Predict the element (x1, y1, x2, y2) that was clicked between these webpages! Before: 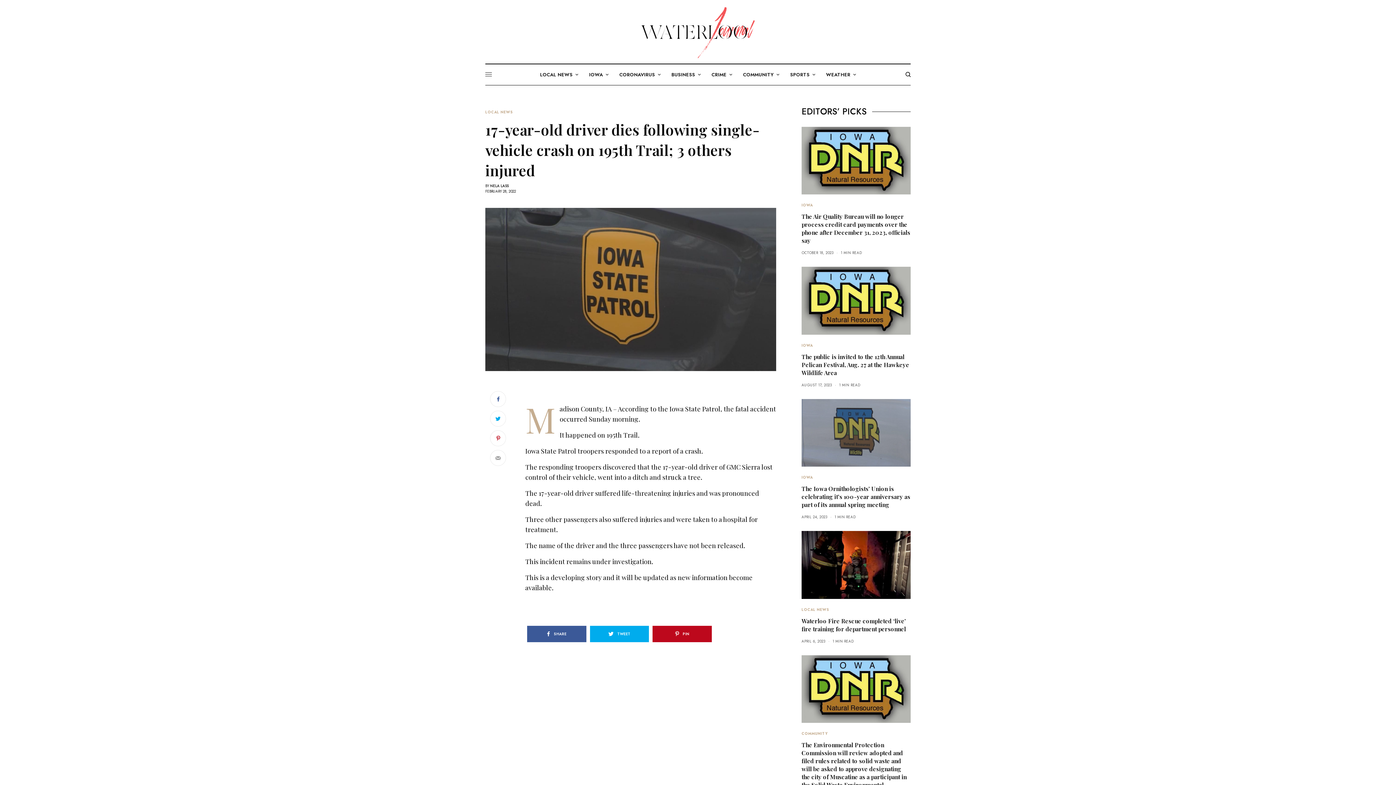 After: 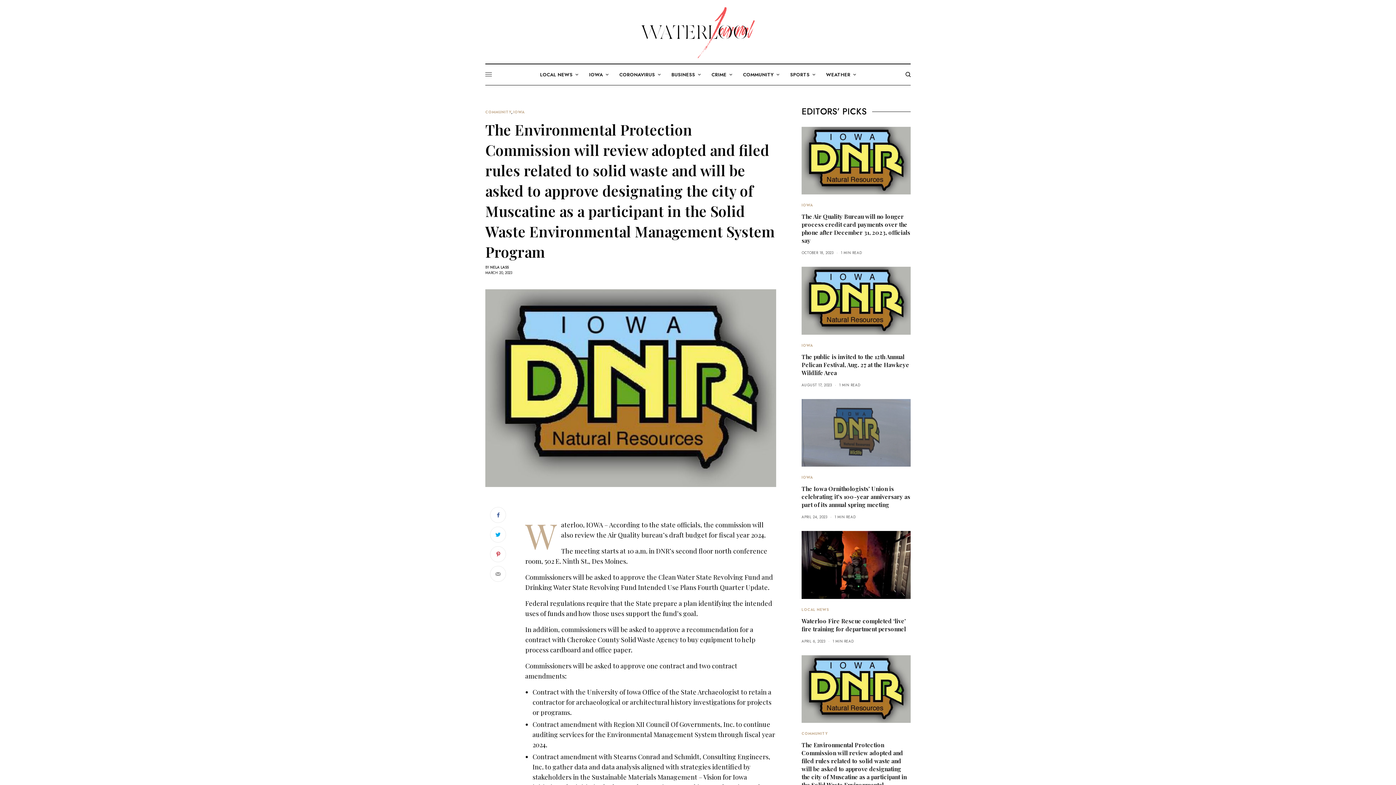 Action: bbox: (801, 655, 910, 723)